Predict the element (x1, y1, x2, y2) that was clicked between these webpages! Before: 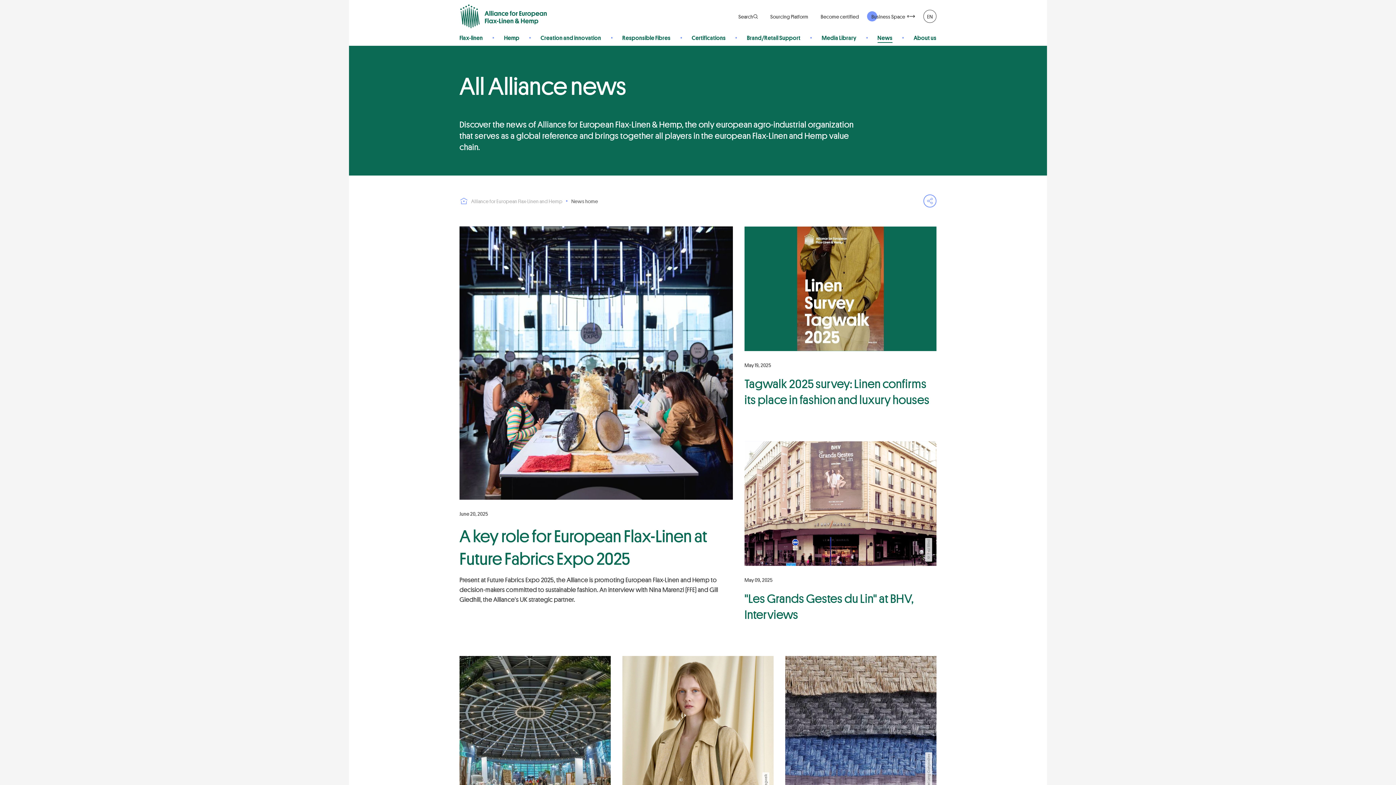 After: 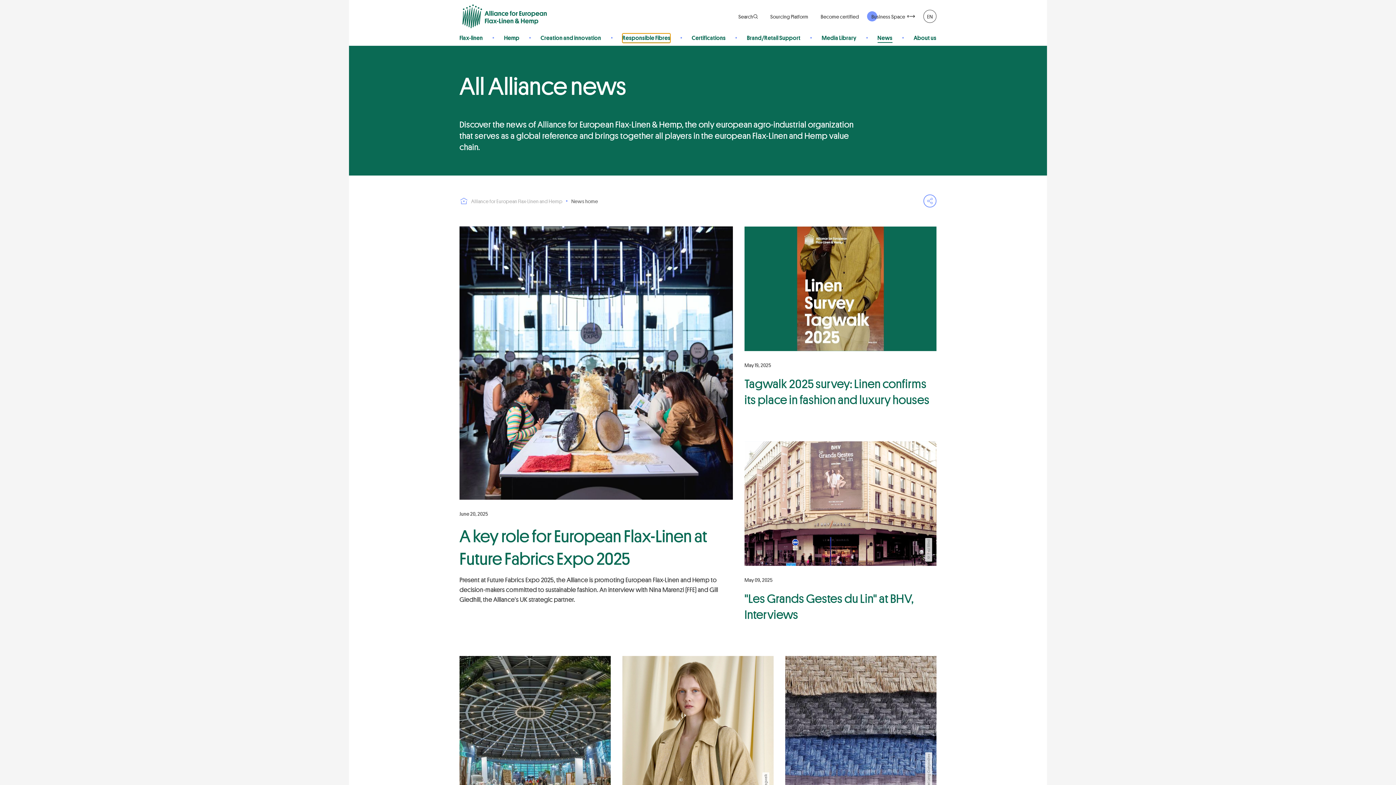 Action: label: Responsible Fibres bbox: (622, 33, 670, 42)